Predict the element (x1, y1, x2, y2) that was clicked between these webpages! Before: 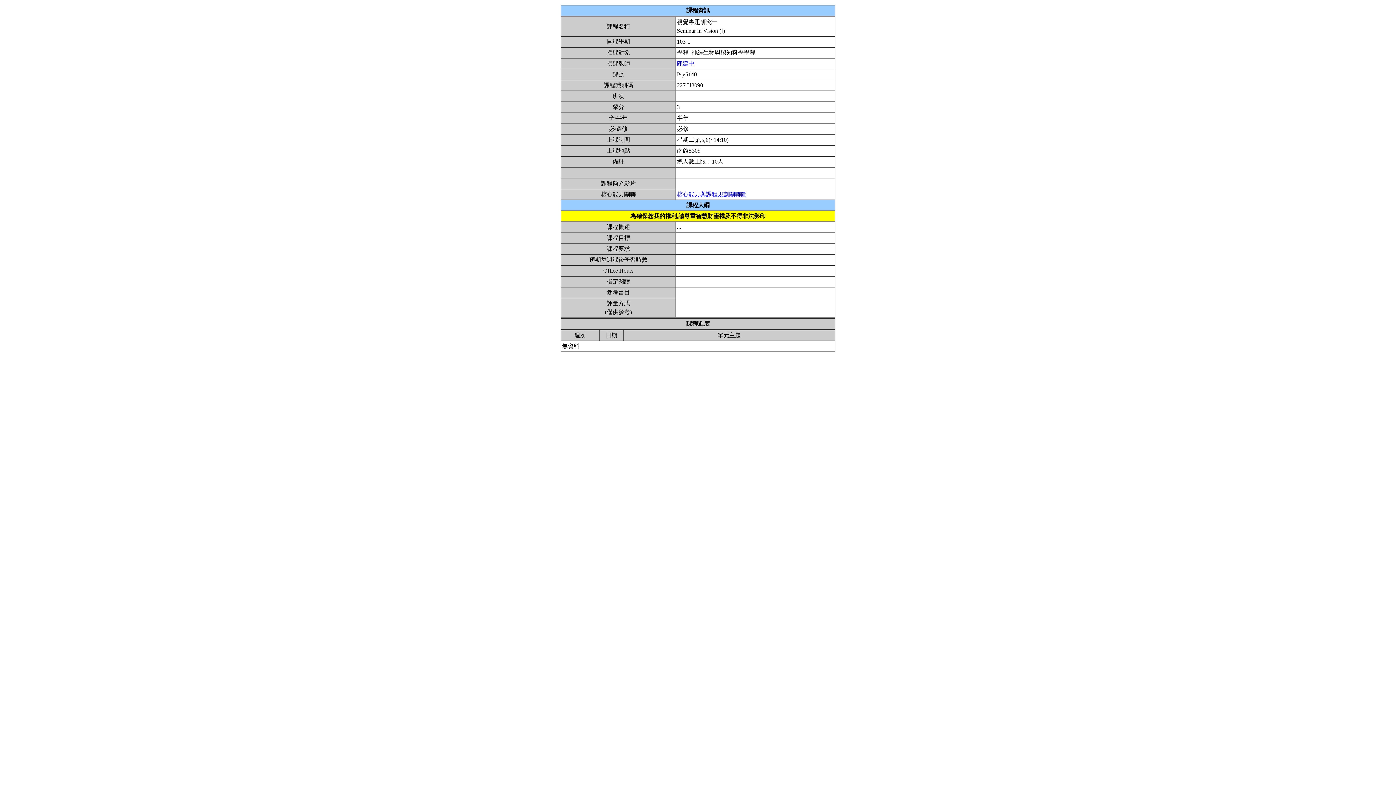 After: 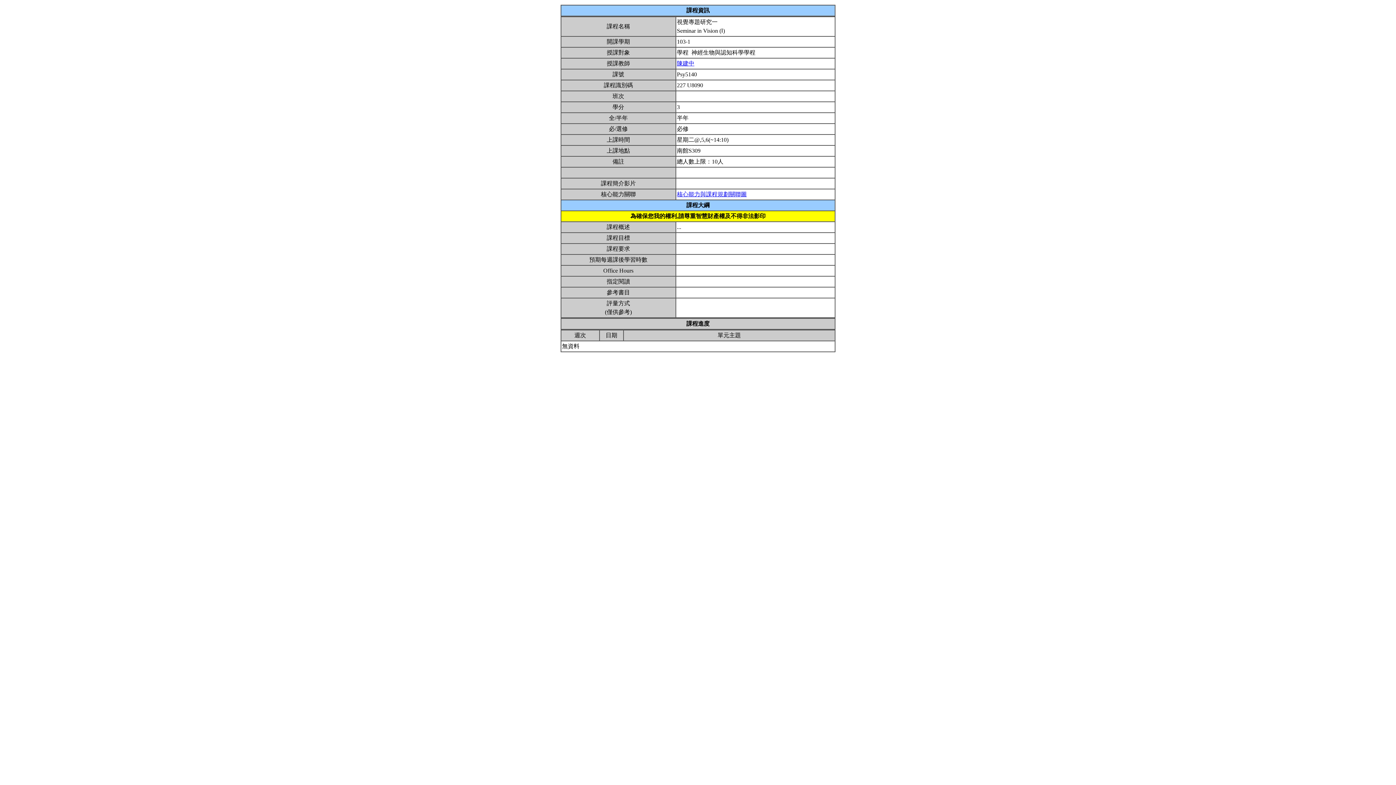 Action: label: 陳建中 bbox: (677, 60, 694, 66)